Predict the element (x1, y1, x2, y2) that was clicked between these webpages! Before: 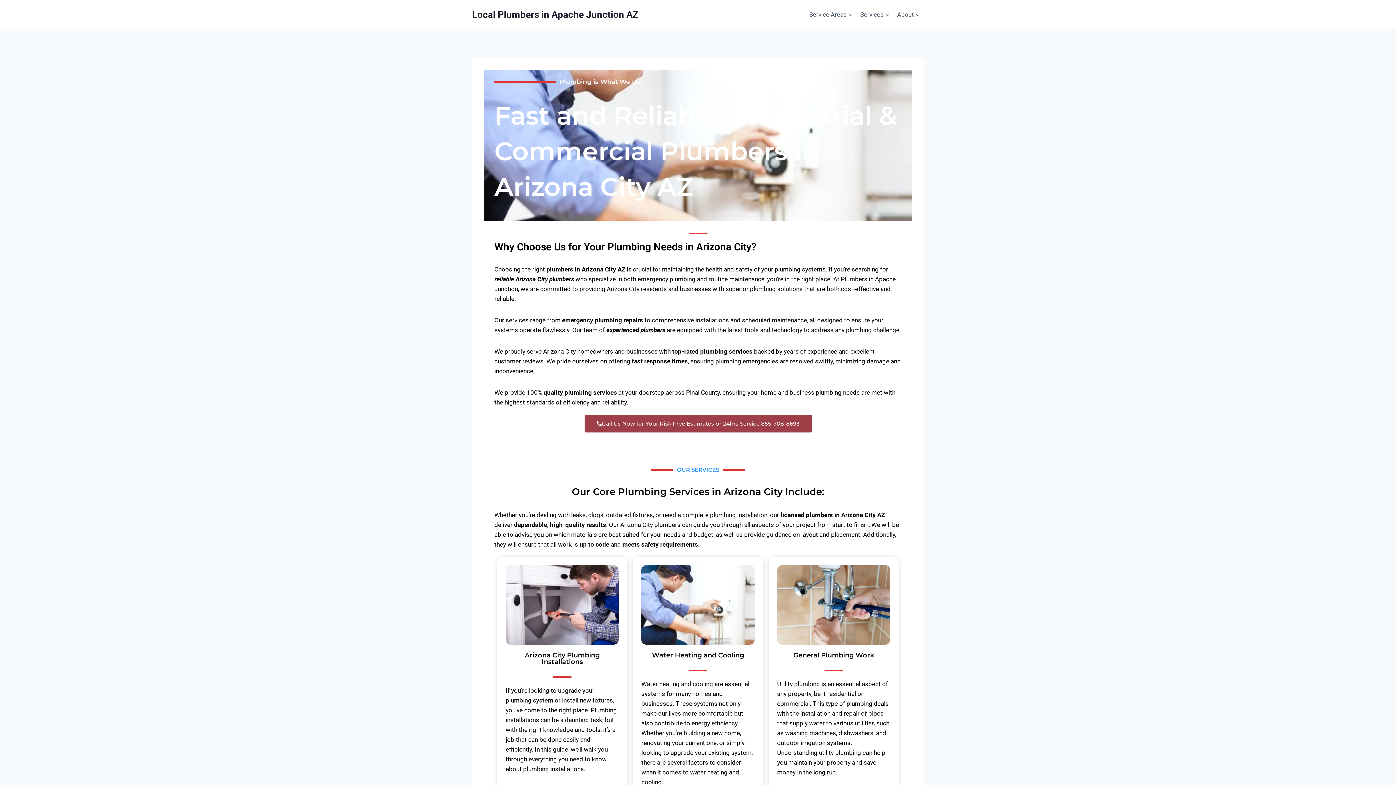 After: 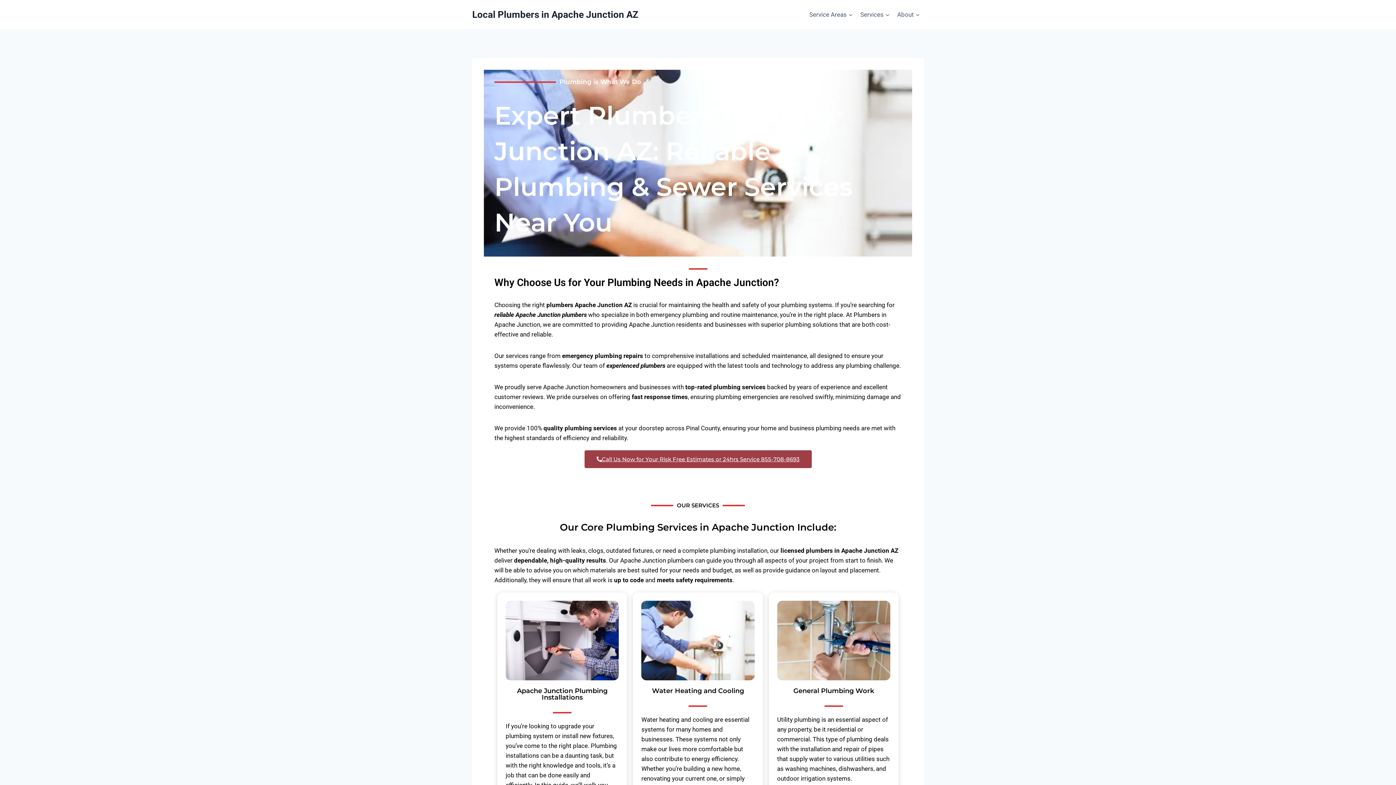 Action: label: Local Plumbers in Apache Junction AZ bbox: (472, 8, 638, 20)